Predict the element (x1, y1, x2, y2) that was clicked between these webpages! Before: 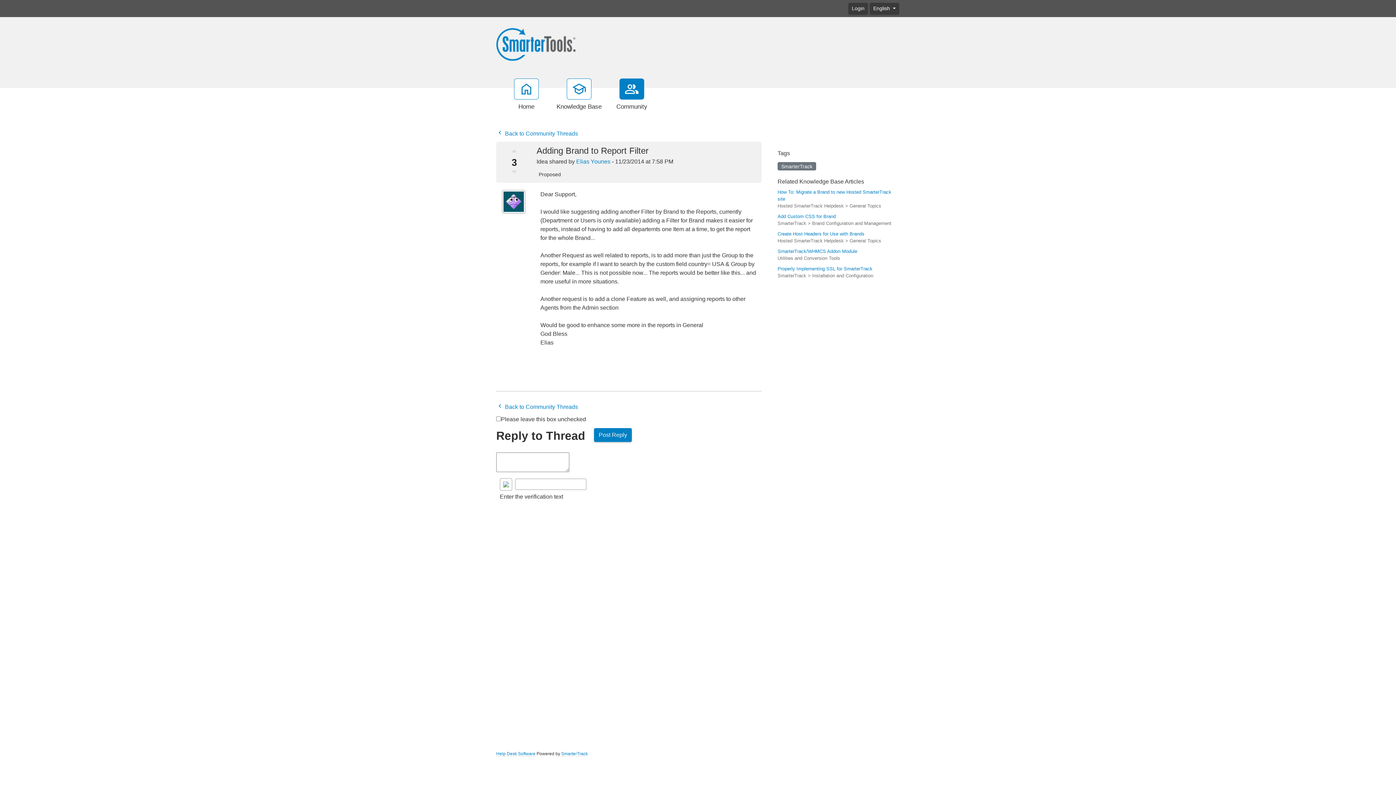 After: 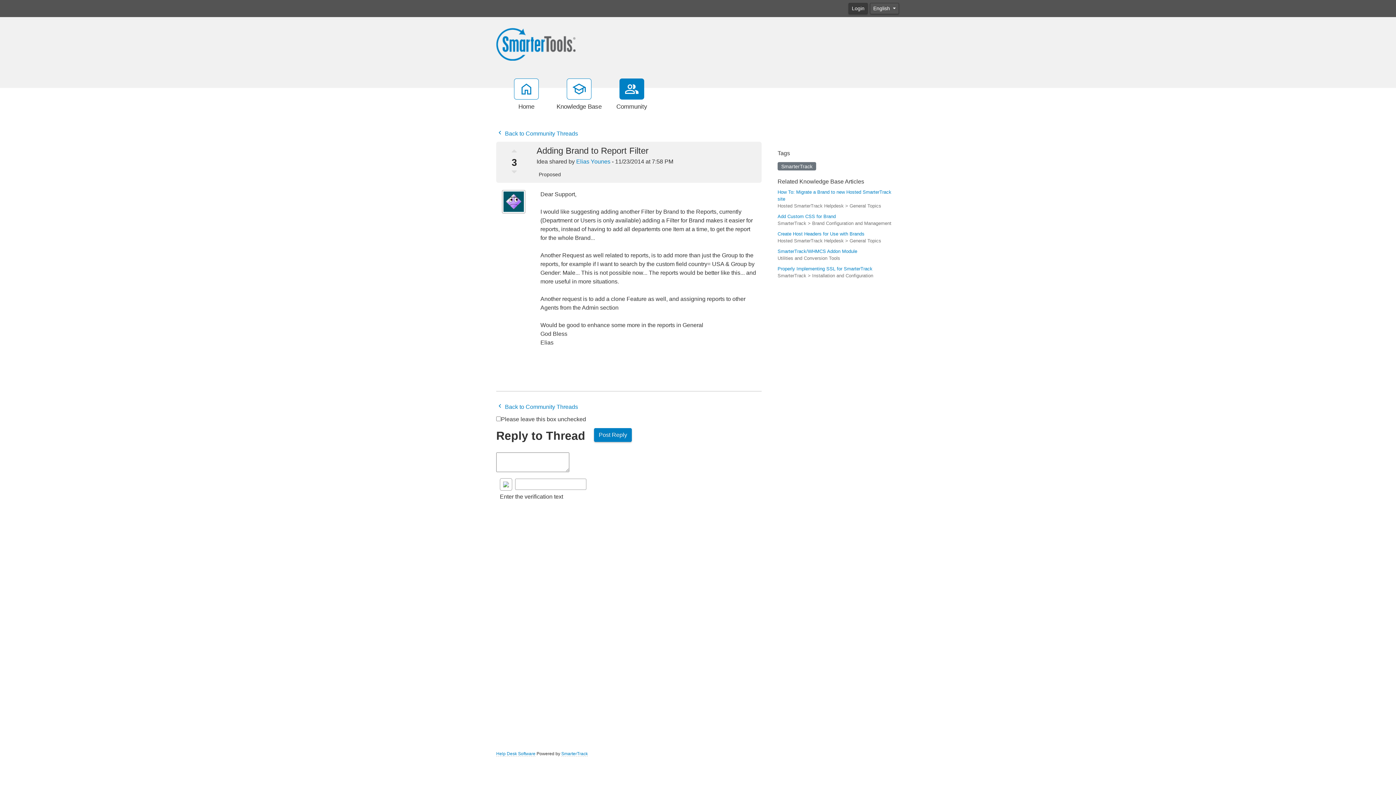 Action: label: English  bbox: (870, 3, 899, 14)